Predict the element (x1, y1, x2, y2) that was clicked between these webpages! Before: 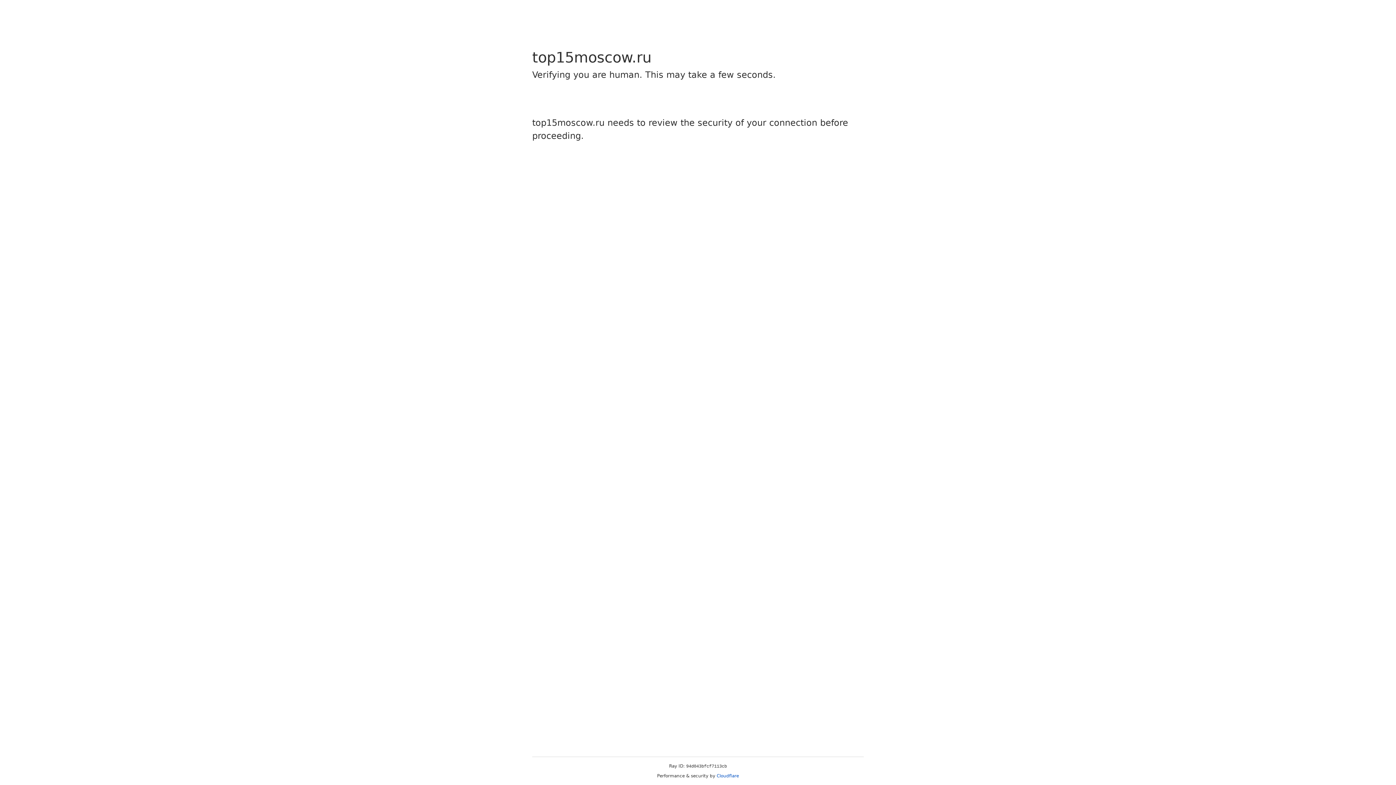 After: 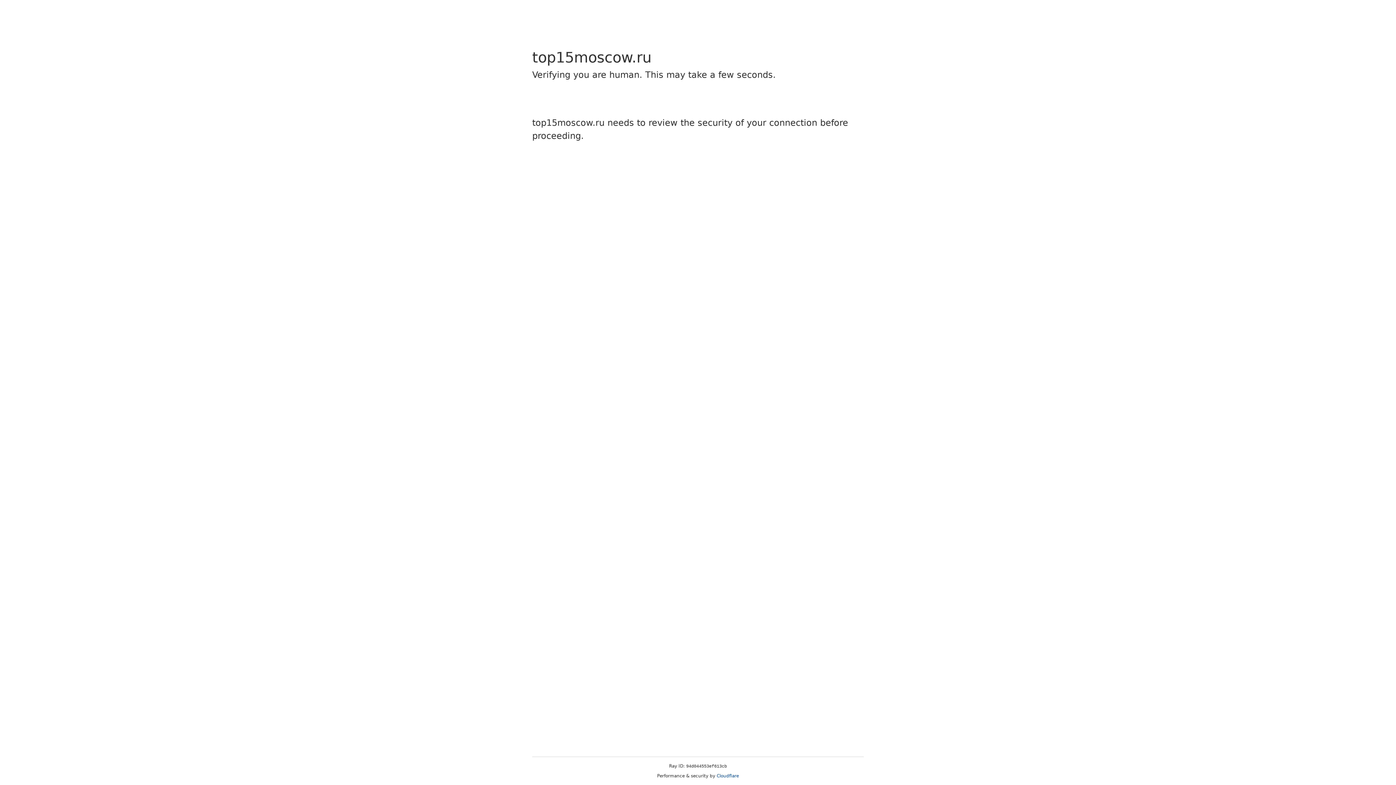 Action: bbox: (716, 773, 739, 778) label: Cloudflare